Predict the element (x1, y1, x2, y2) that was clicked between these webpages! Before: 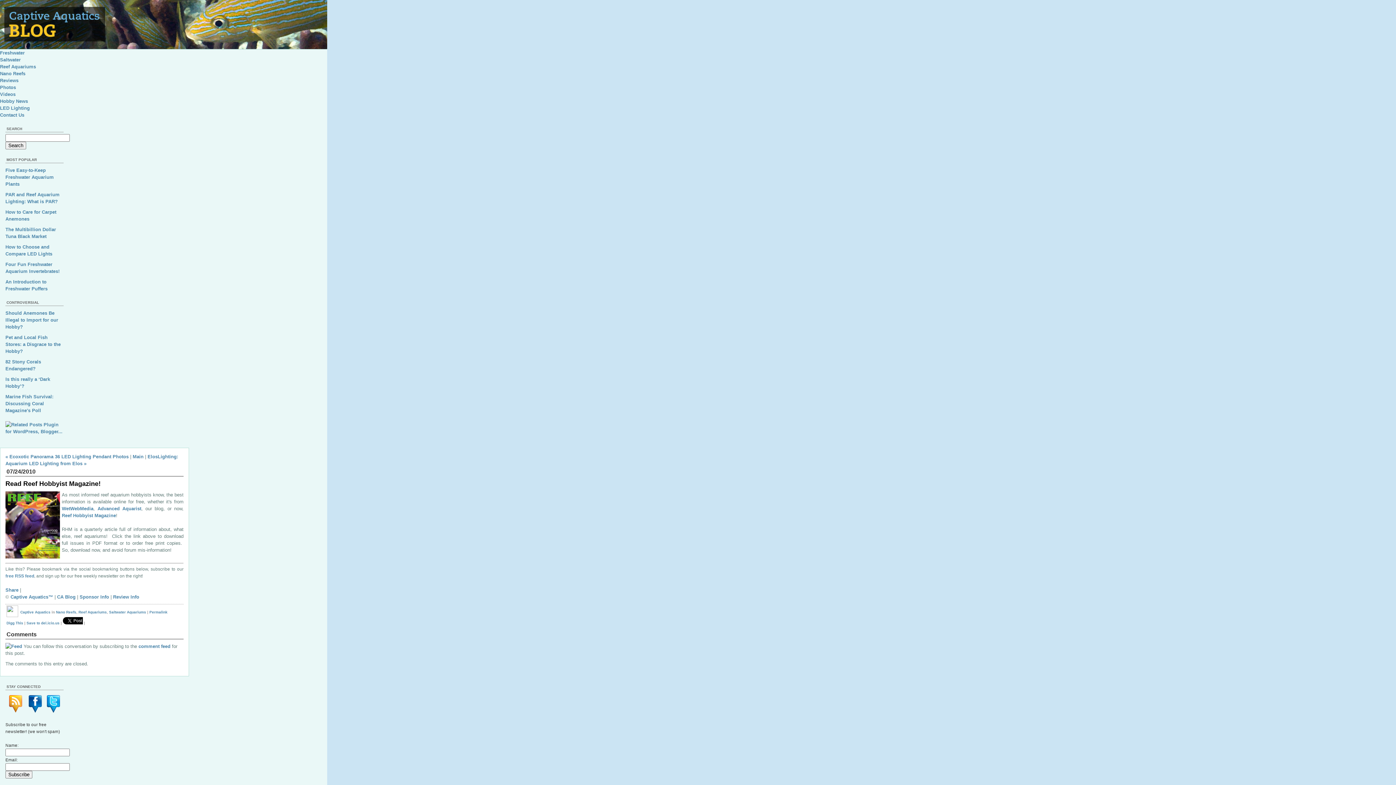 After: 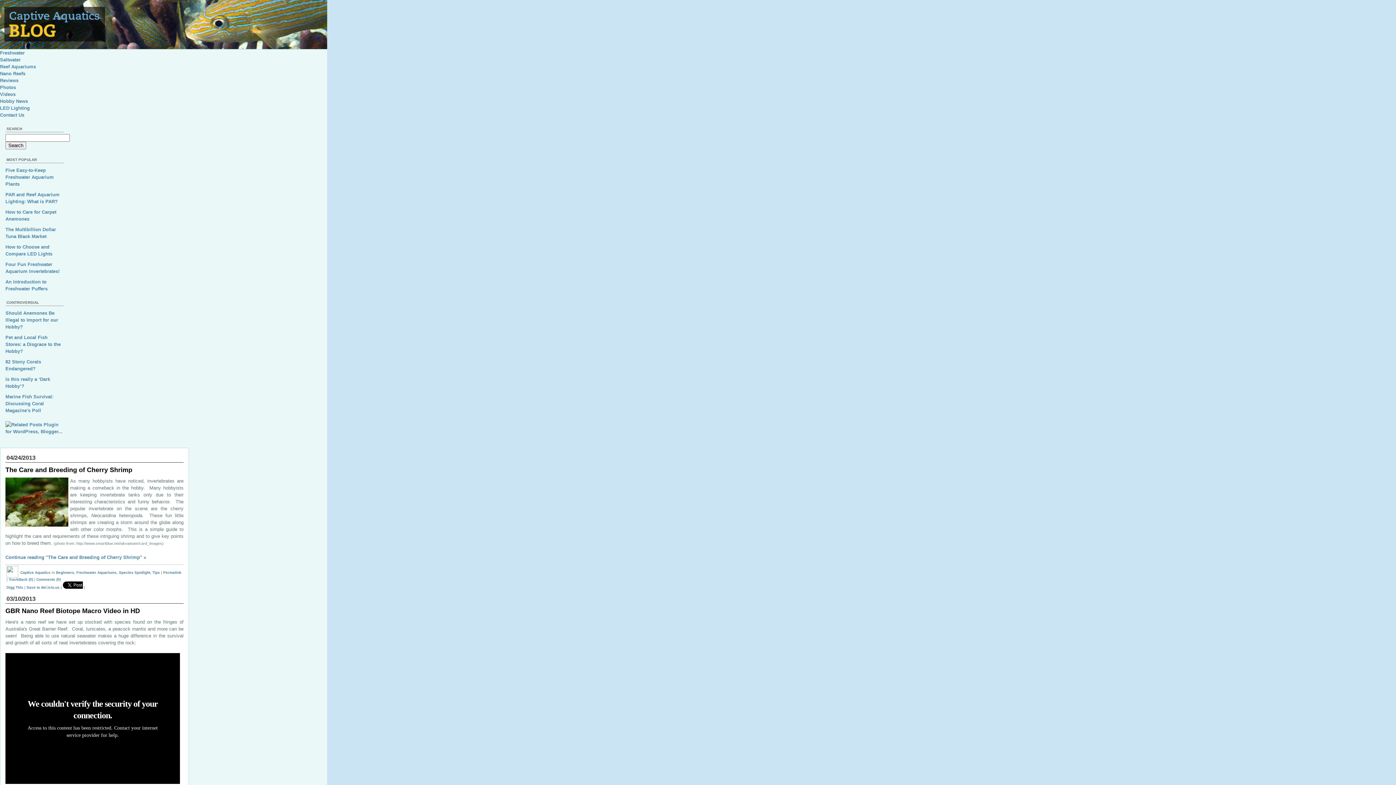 Action: bbox: (0, 0, 1396, 49) label: Captive Aquatics: An Aquarium and Ecology Blog